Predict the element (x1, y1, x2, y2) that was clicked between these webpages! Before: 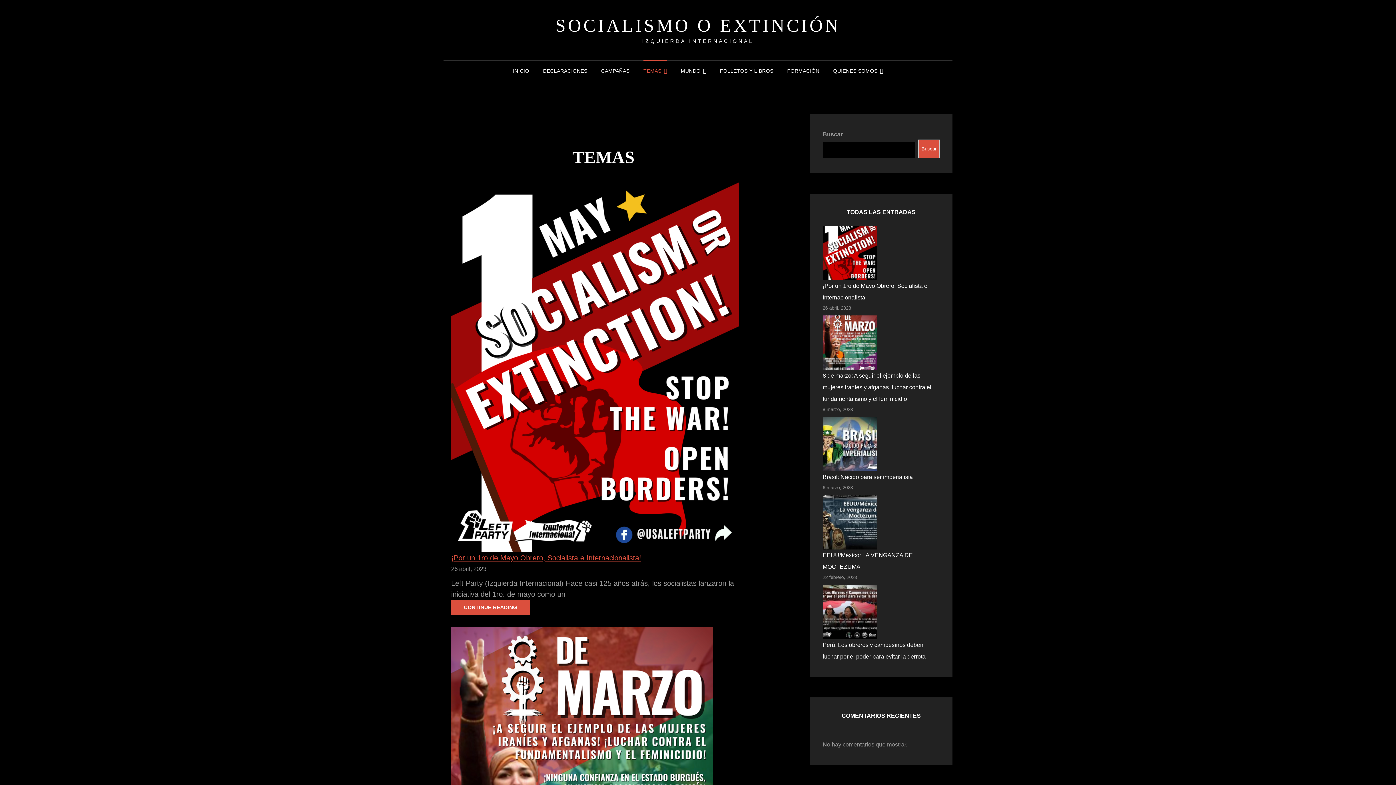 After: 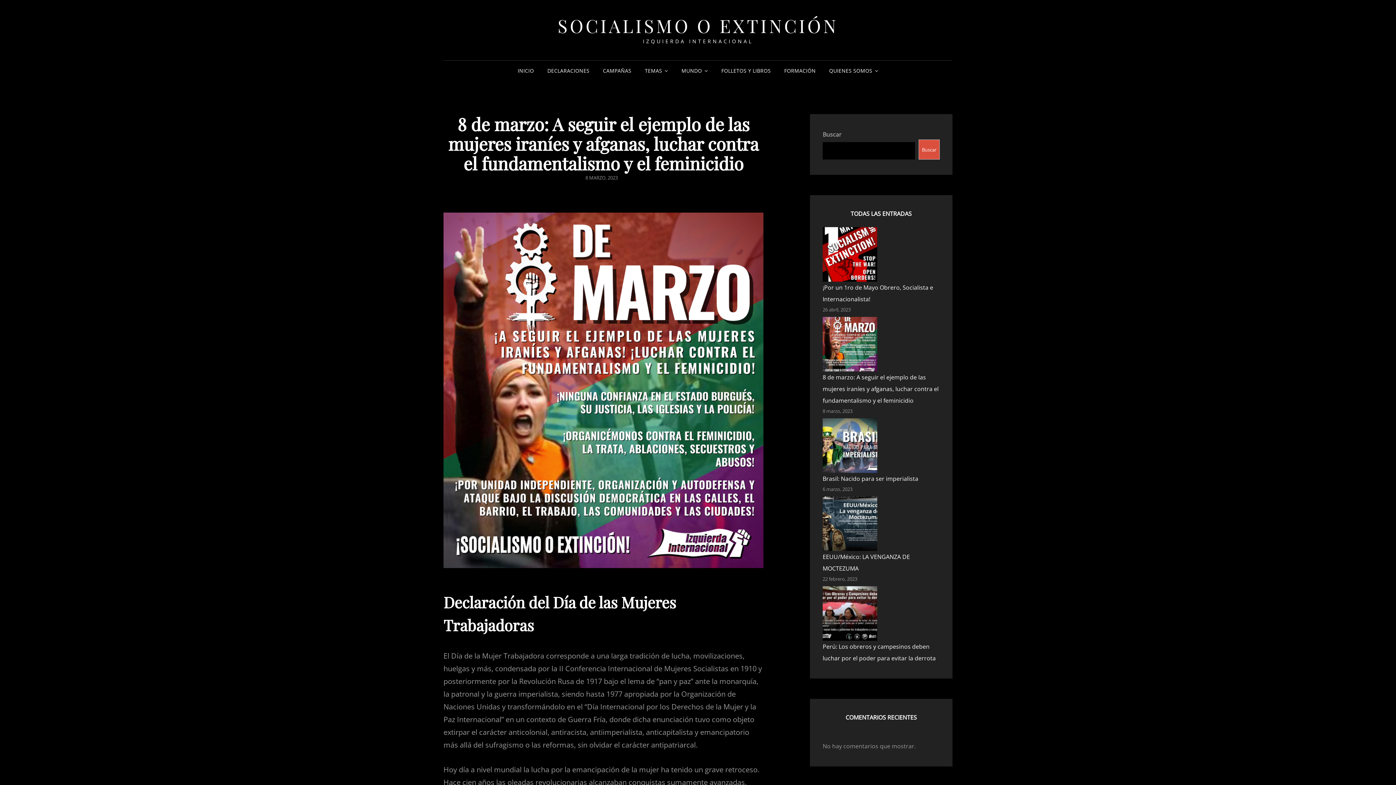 Action: label: 8 de marzo: A seguir el ejemplo de las mujeres iraníes y afganas, luchar contra el fundamentalismo y el feminicidio bbox: (822, 372, 931, 402)